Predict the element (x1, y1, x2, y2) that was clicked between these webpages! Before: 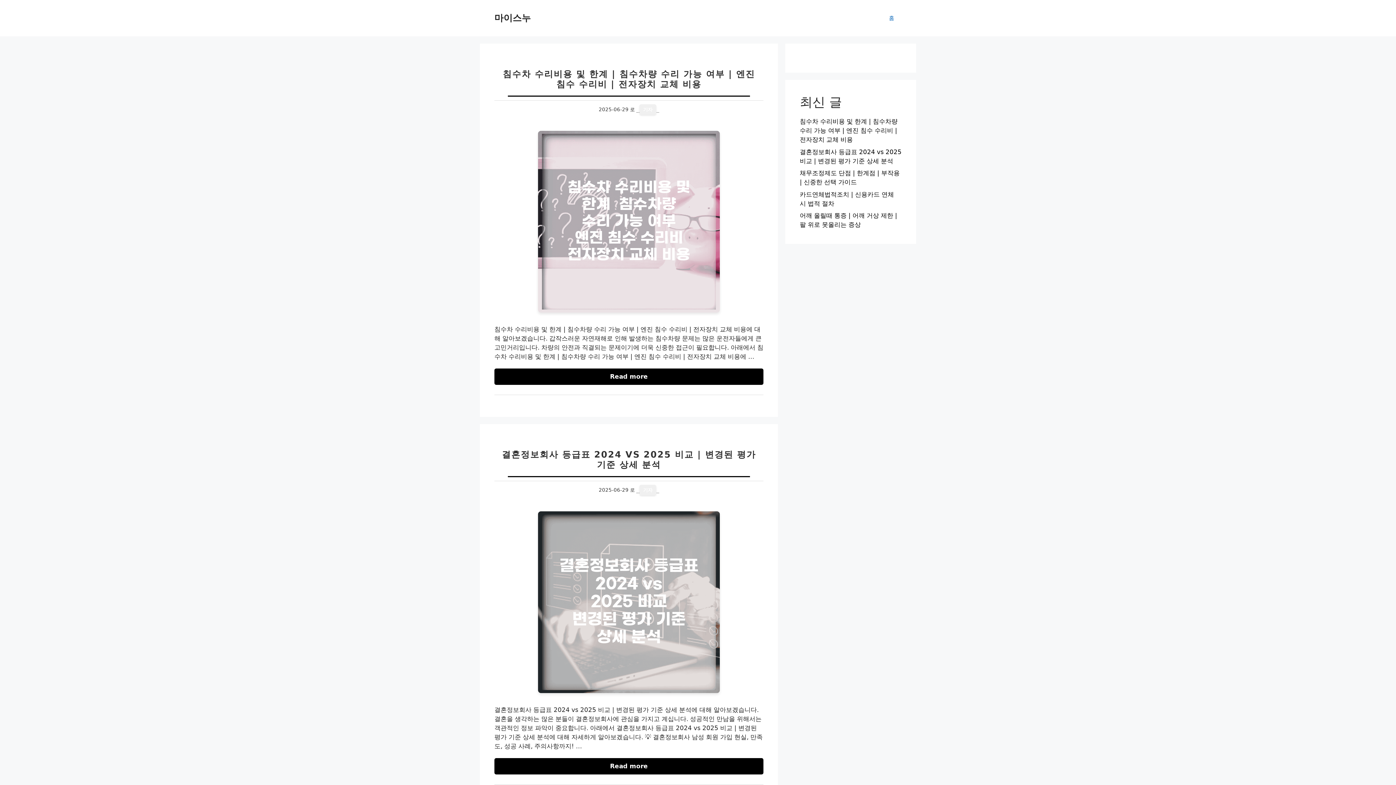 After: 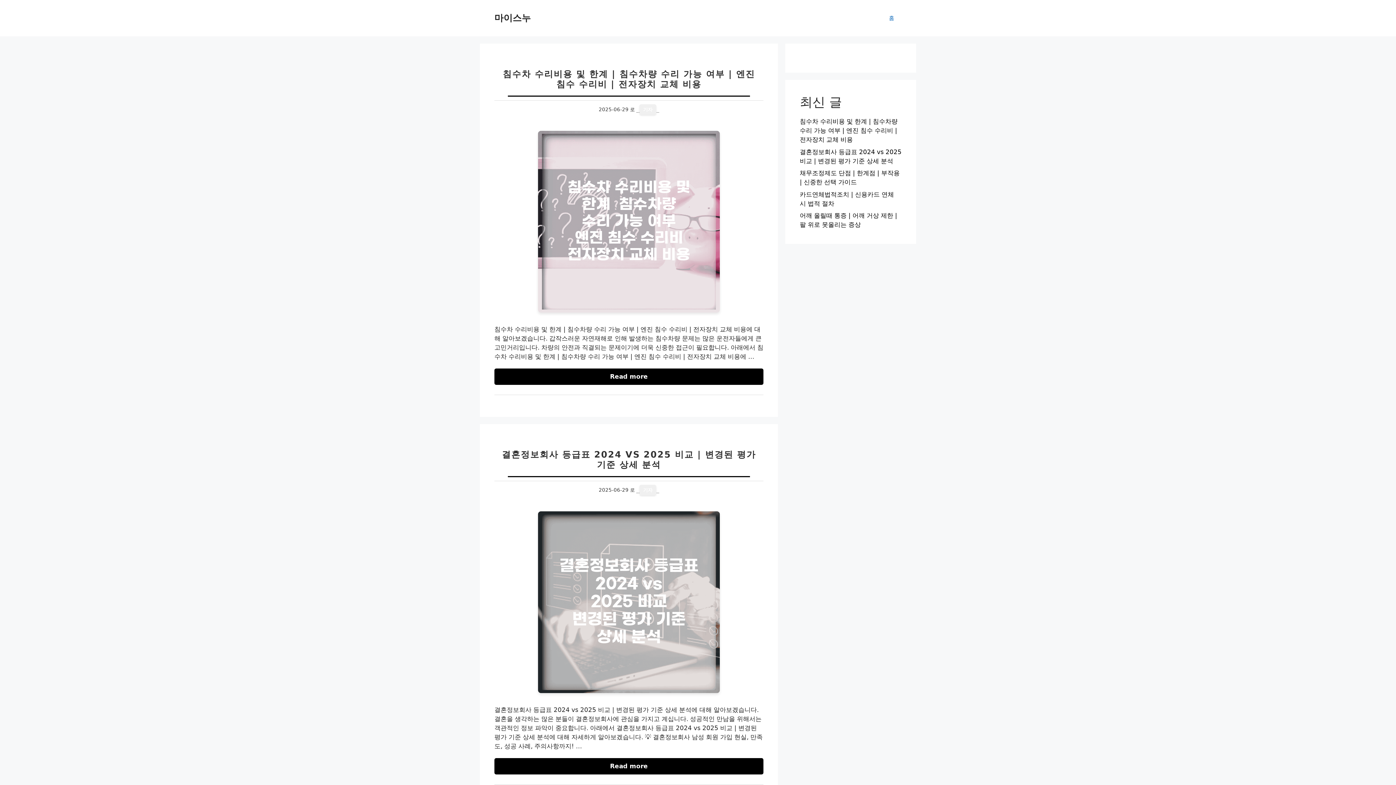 Action: bbox: (881, 7, 901, 29) label: 홈